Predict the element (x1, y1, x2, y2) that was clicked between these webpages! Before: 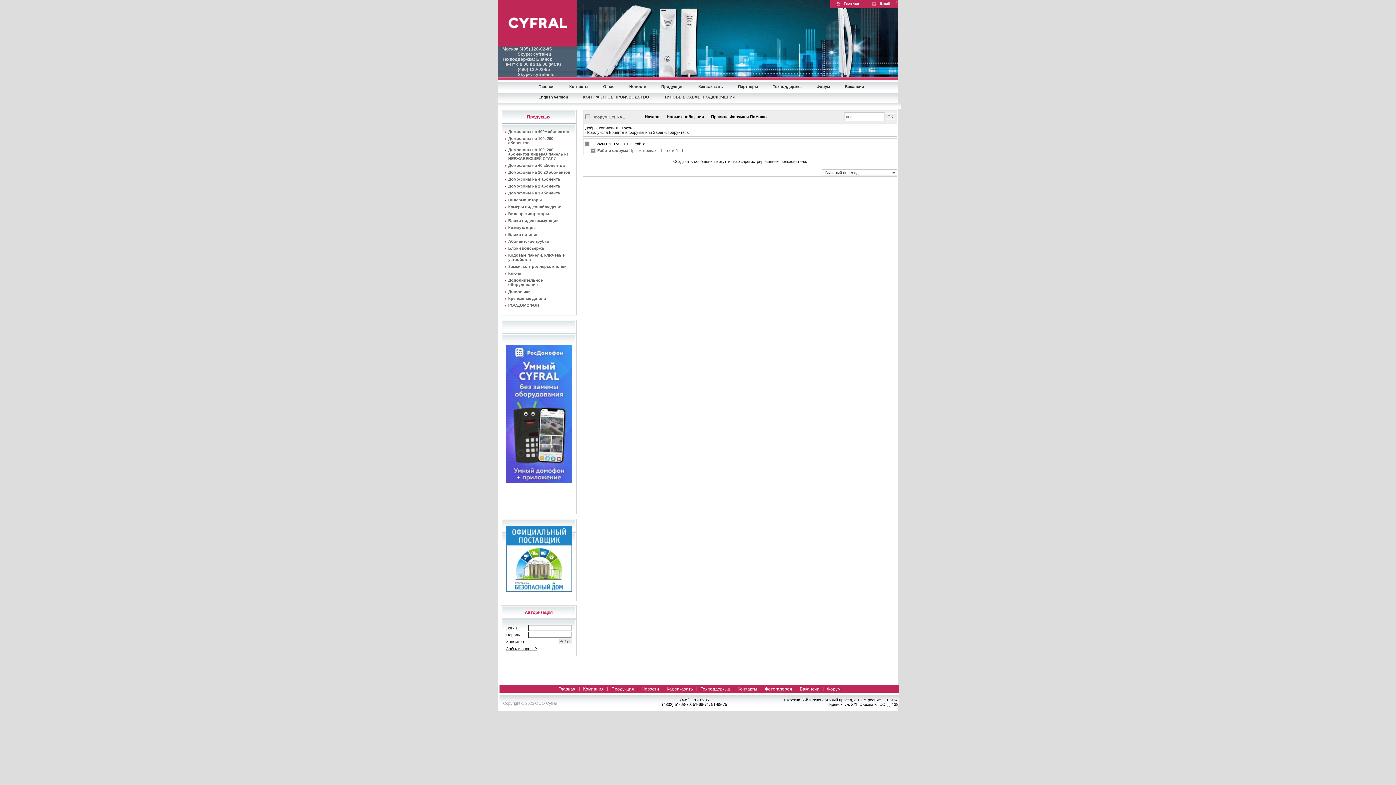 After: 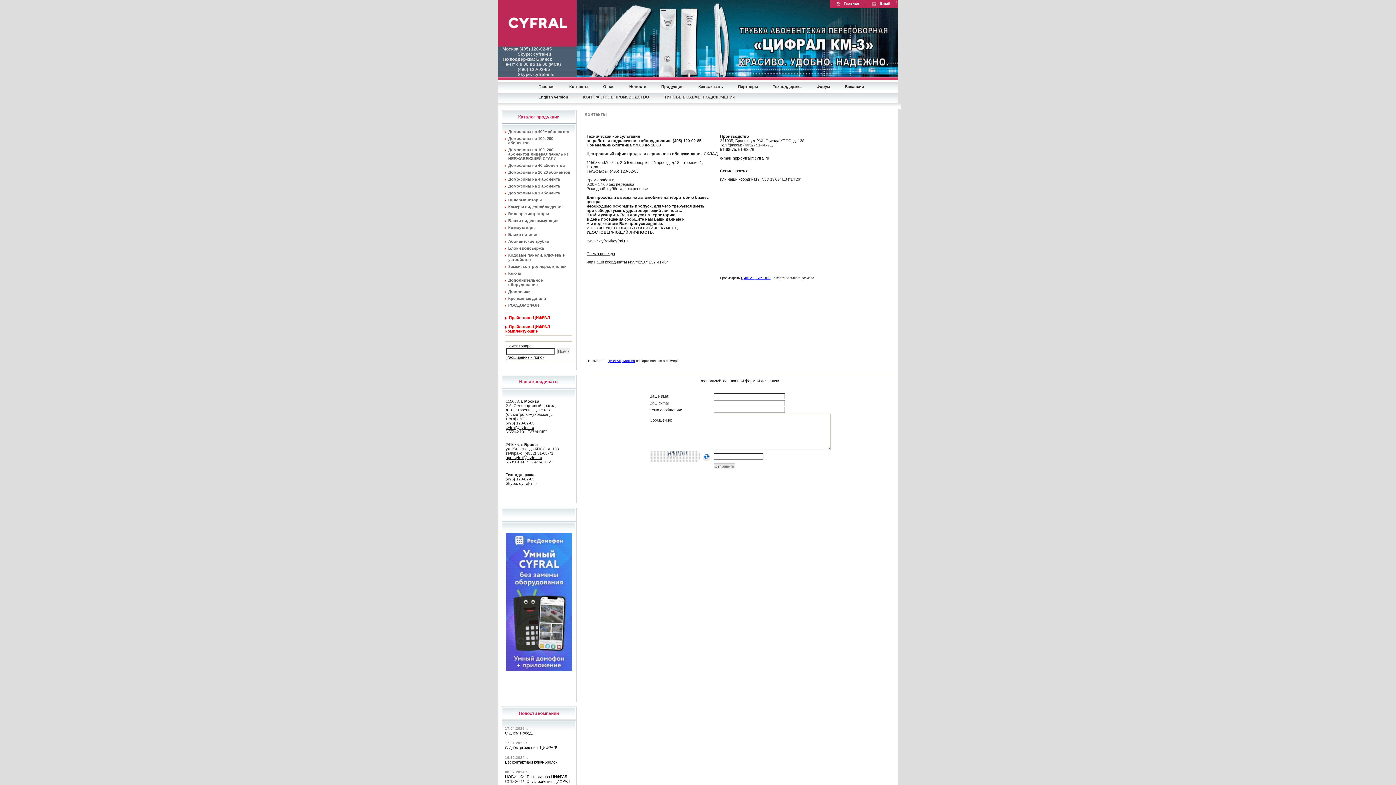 Action: label: Контакты bbox: (737, 686, 757, 692)